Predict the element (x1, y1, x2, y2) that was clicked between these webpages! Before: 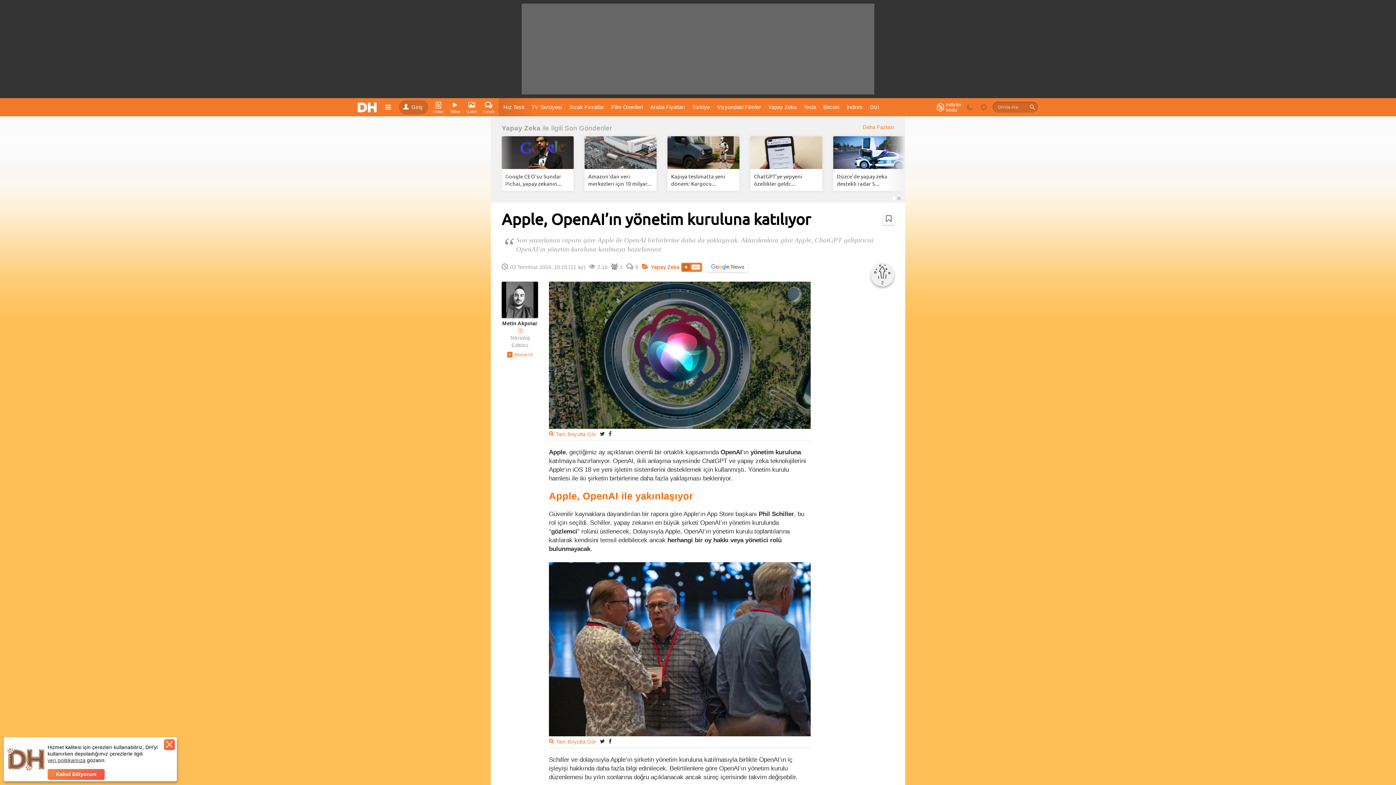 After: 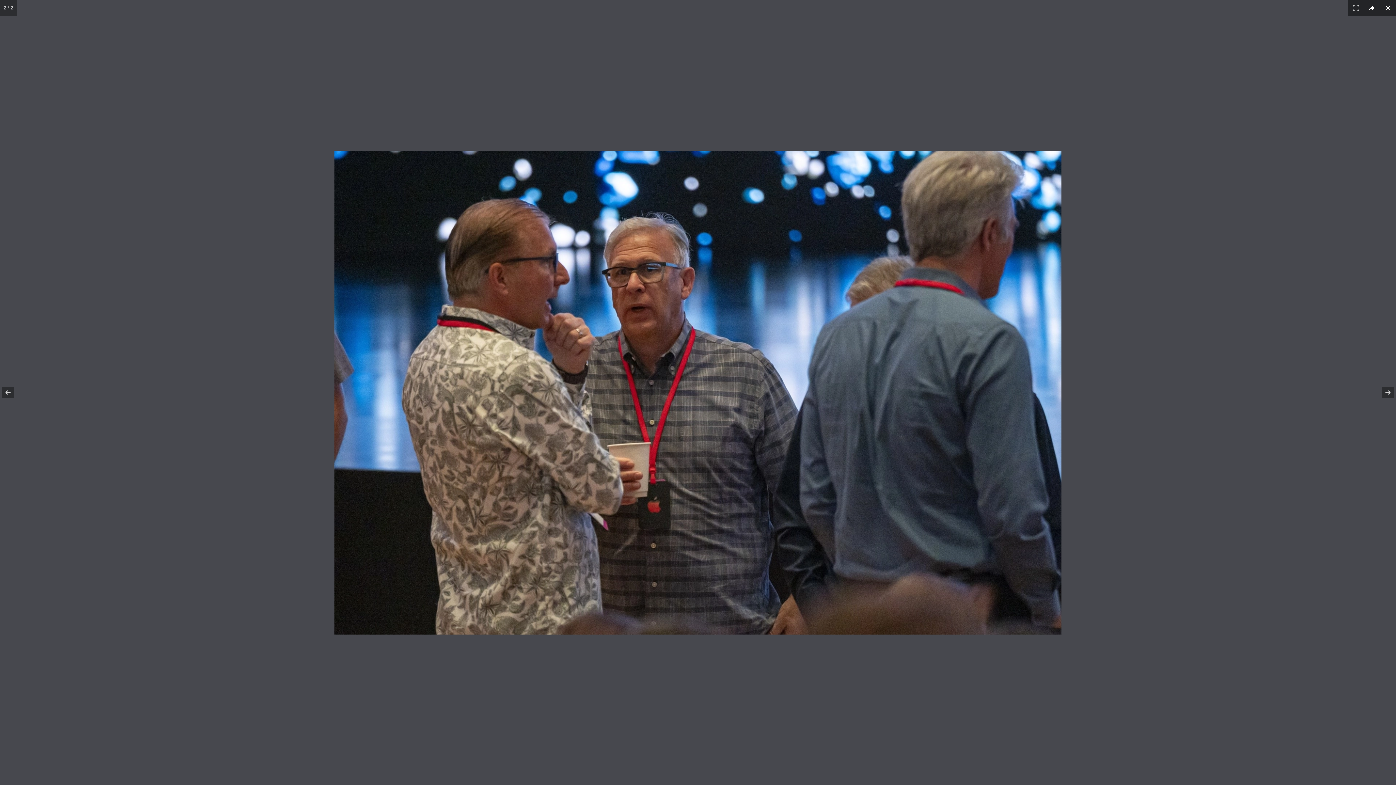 Action: label: Tam Boyutta Gör bbox: (549, 738, 596, 745)